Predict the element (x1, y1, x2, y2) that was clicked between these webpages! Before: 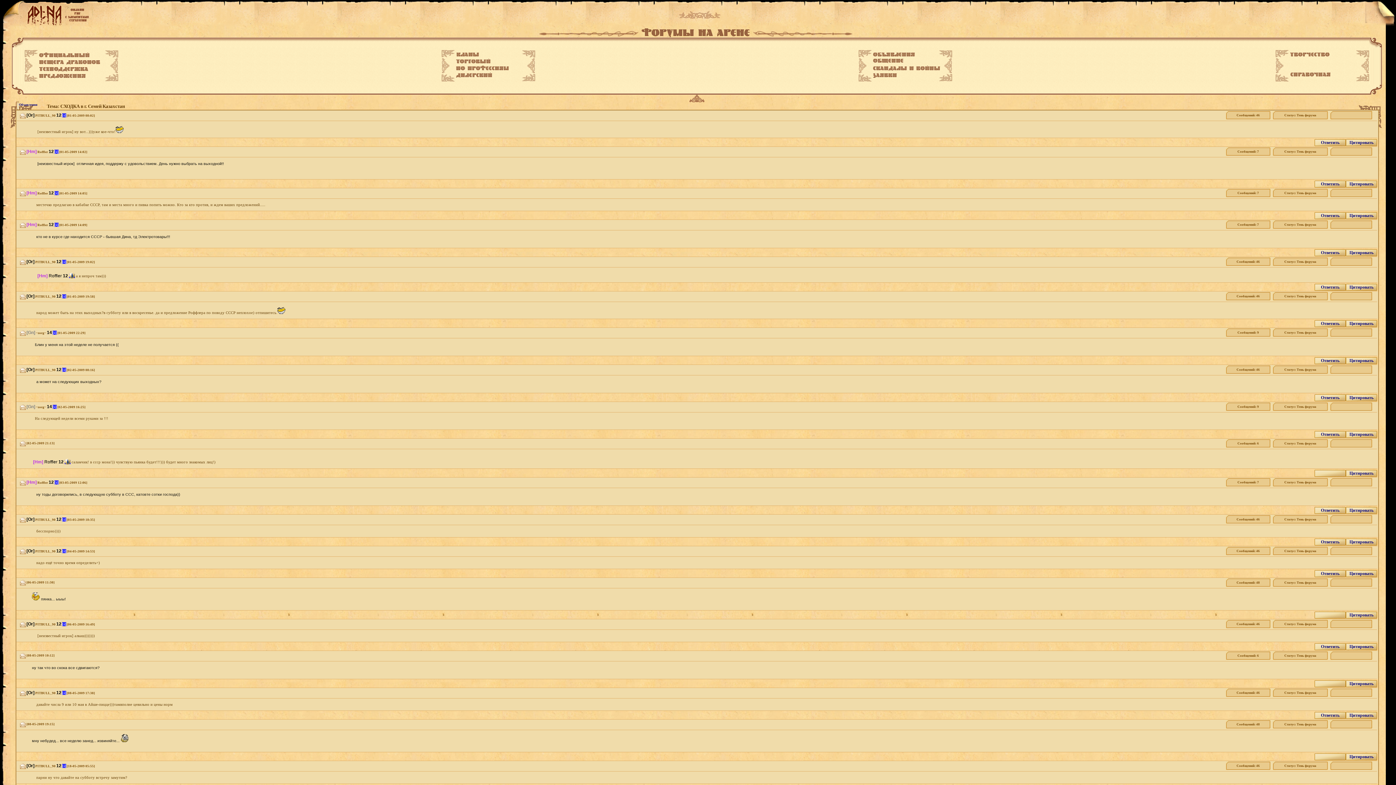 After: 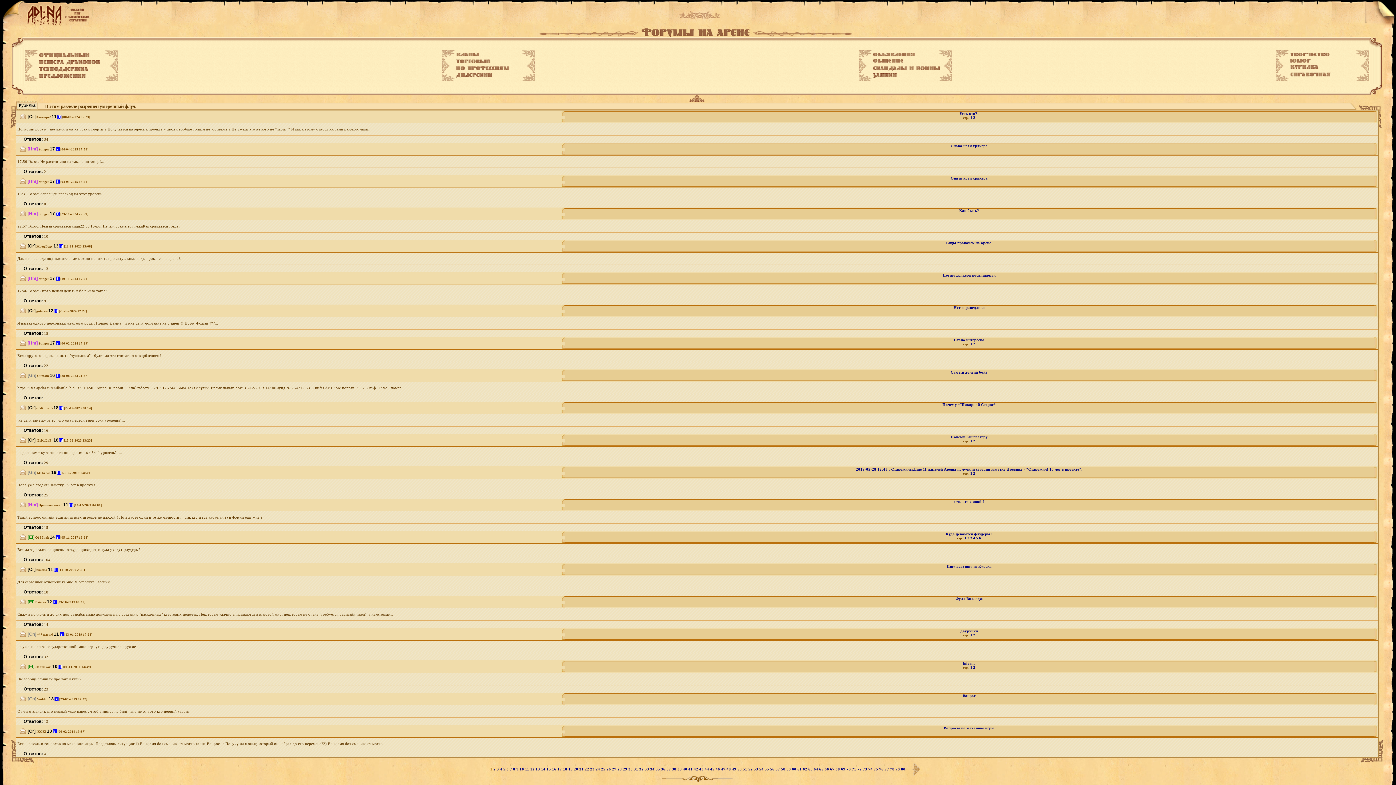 Action: bbox: (1290, 65, 1318, 69)